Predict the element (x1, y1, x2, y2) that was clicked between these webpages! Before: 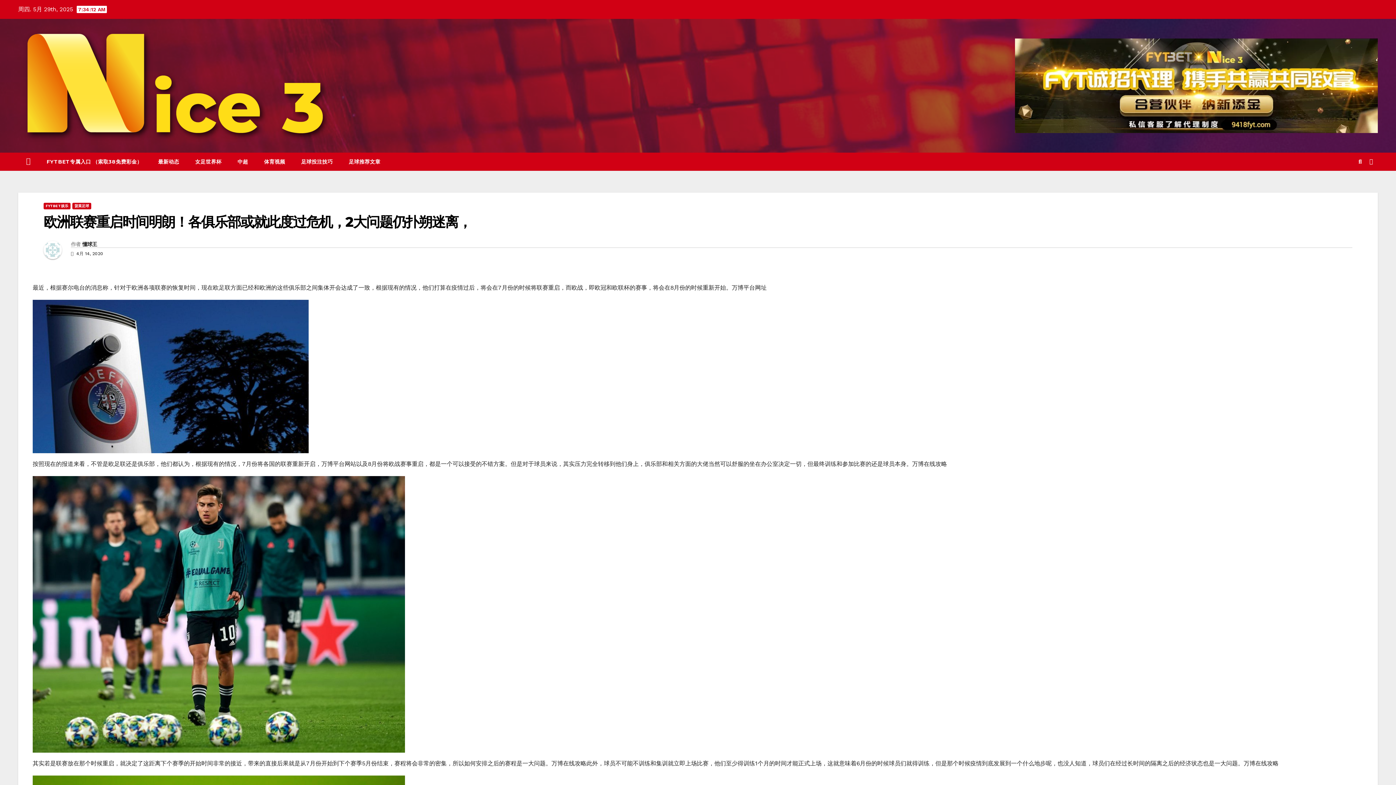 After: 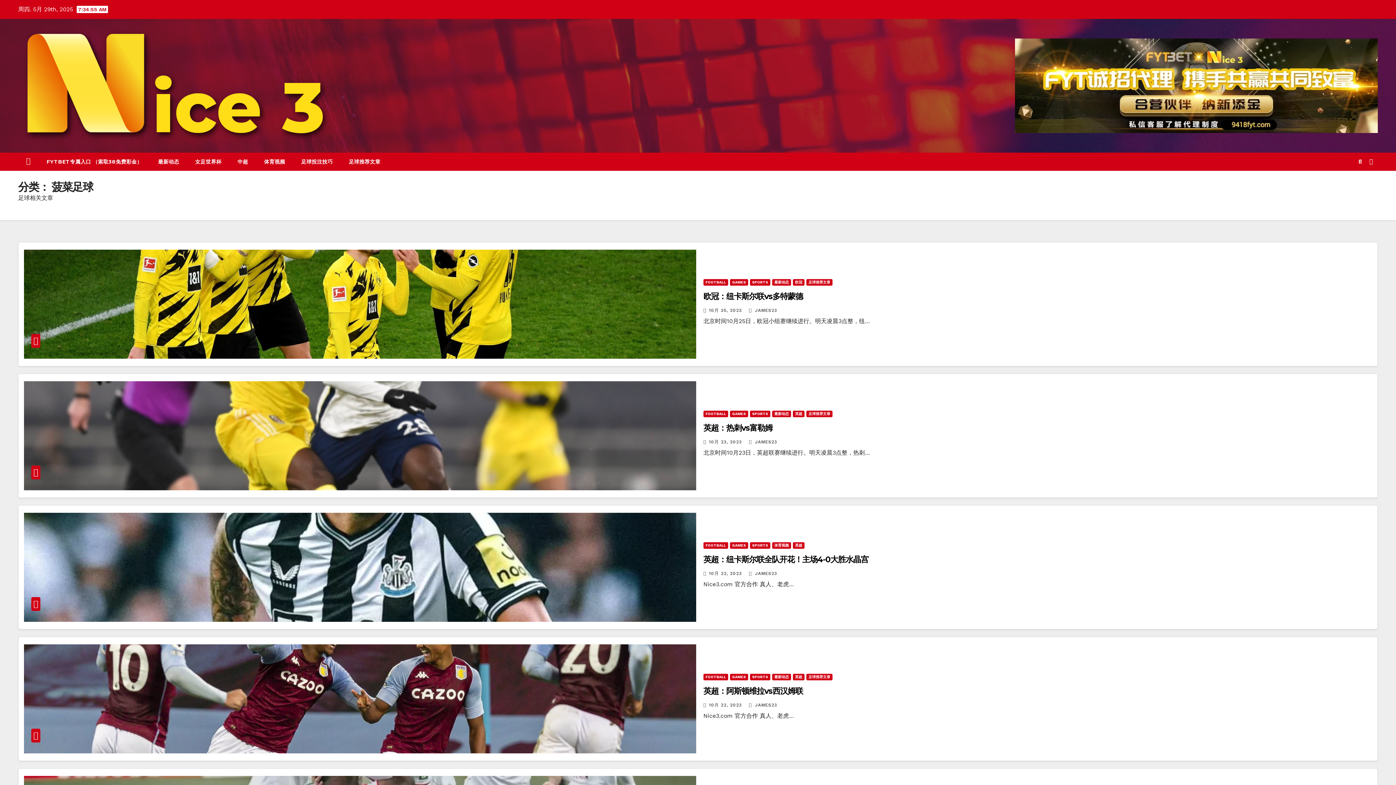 Action: bbox: (72, 202, 91, 209) label: 菠菜足球